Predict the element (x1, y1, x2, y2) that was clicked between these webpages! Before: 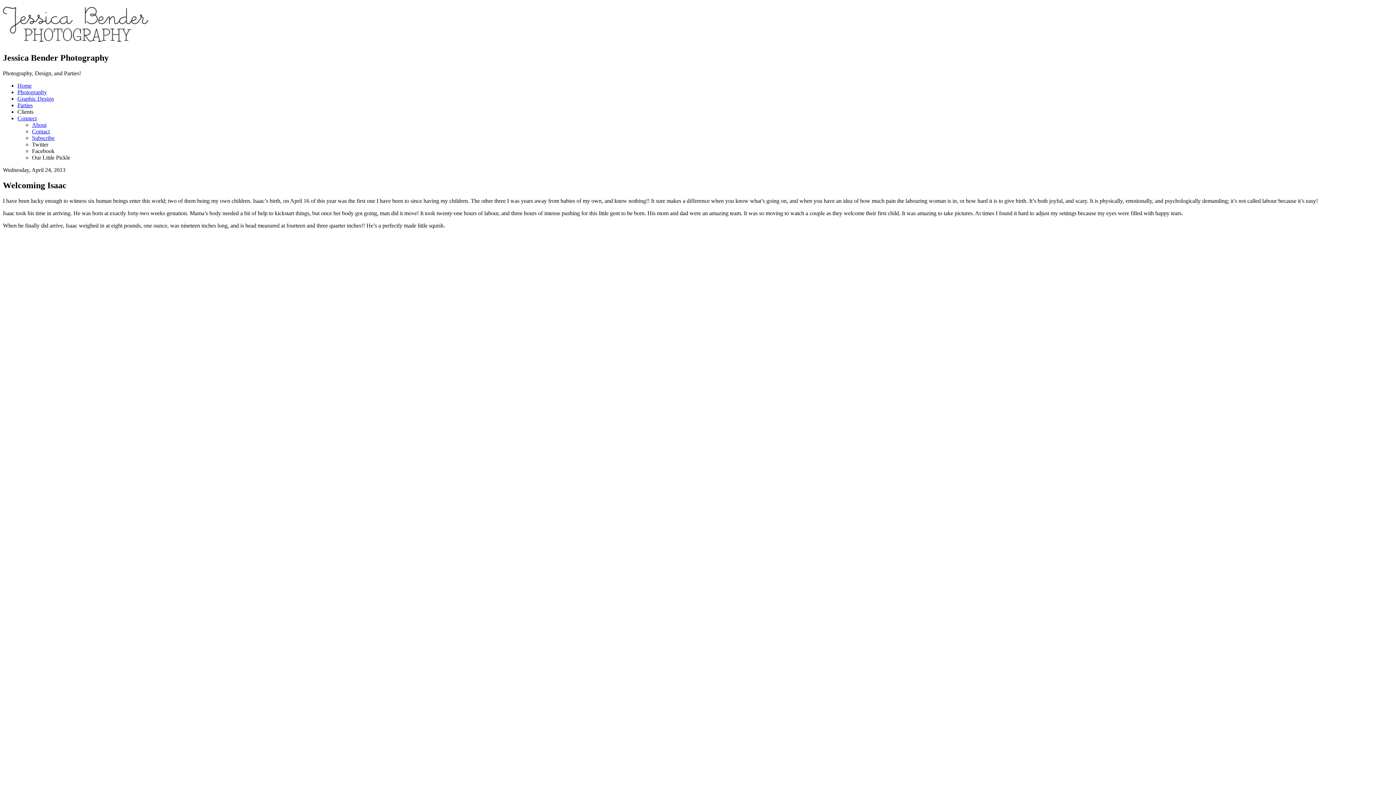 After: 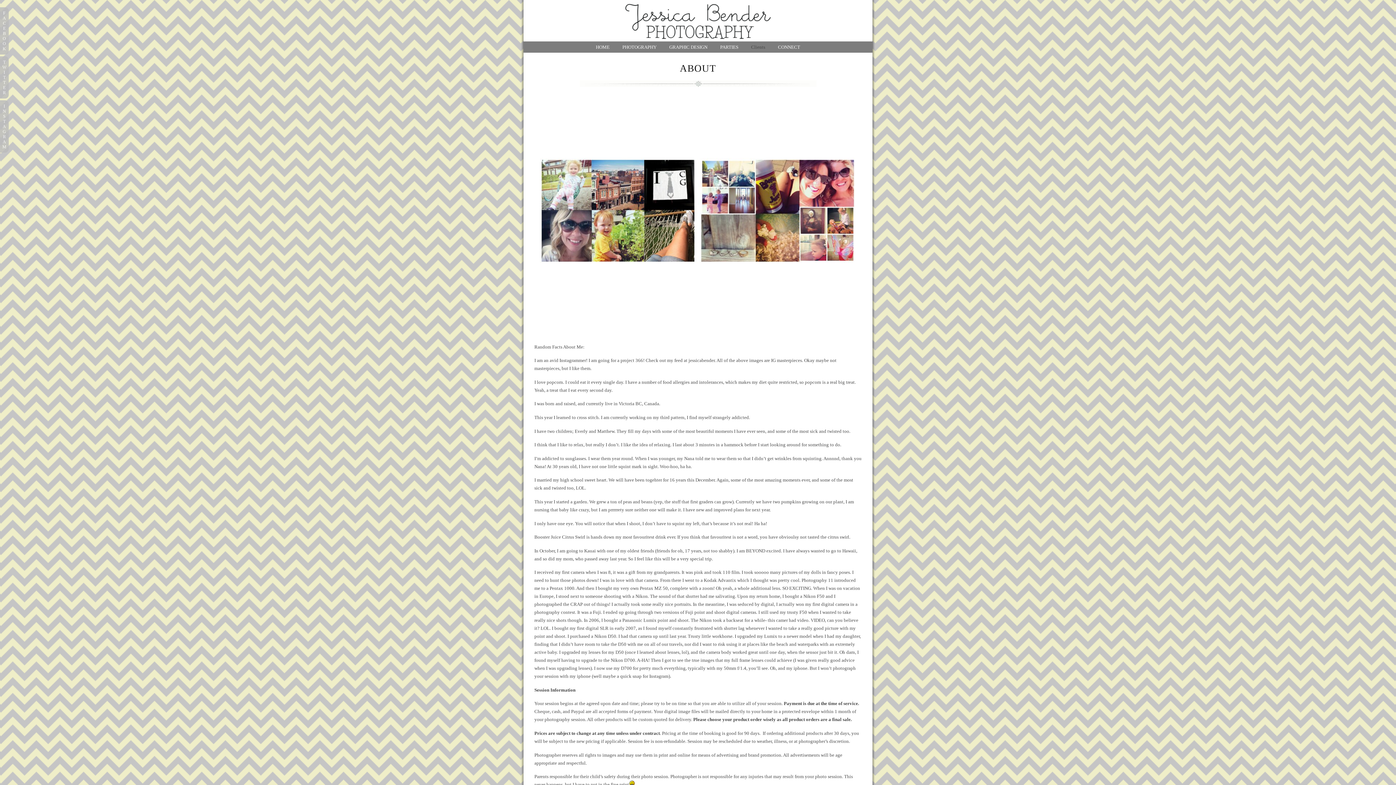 Action: bbox: (32, 121, 46, 127) label: About